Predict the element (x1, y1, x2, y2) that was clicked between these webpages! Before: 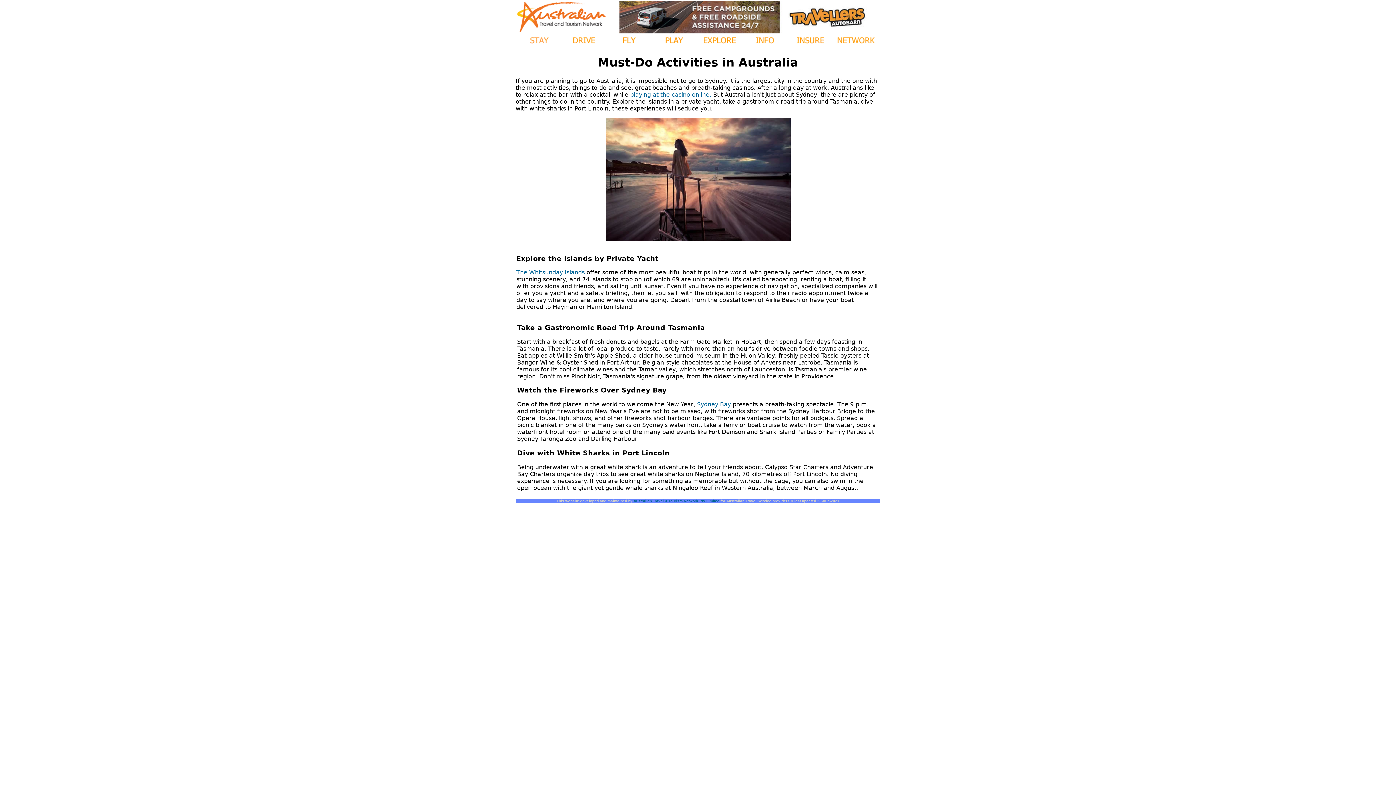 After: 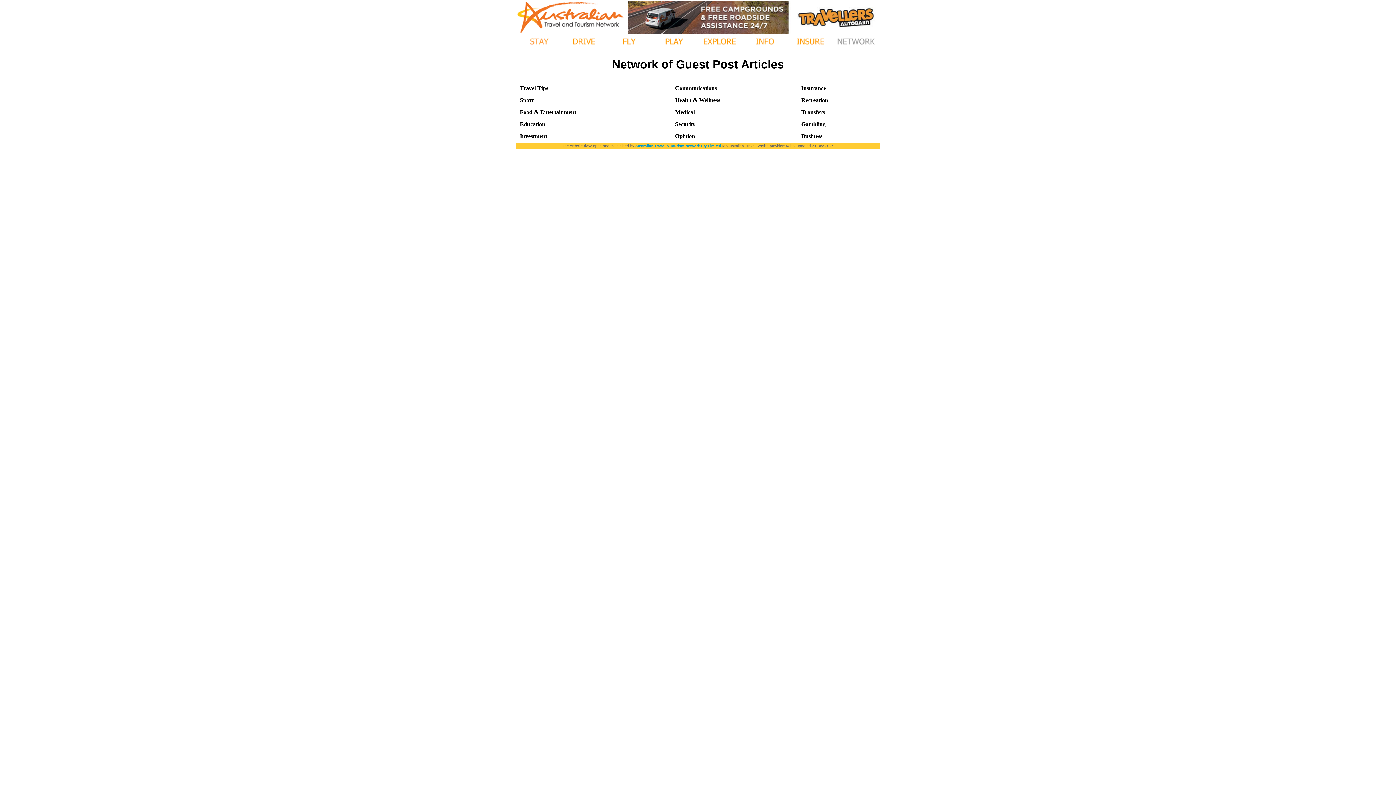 Action: bbox: (833, 41, 878, 48)